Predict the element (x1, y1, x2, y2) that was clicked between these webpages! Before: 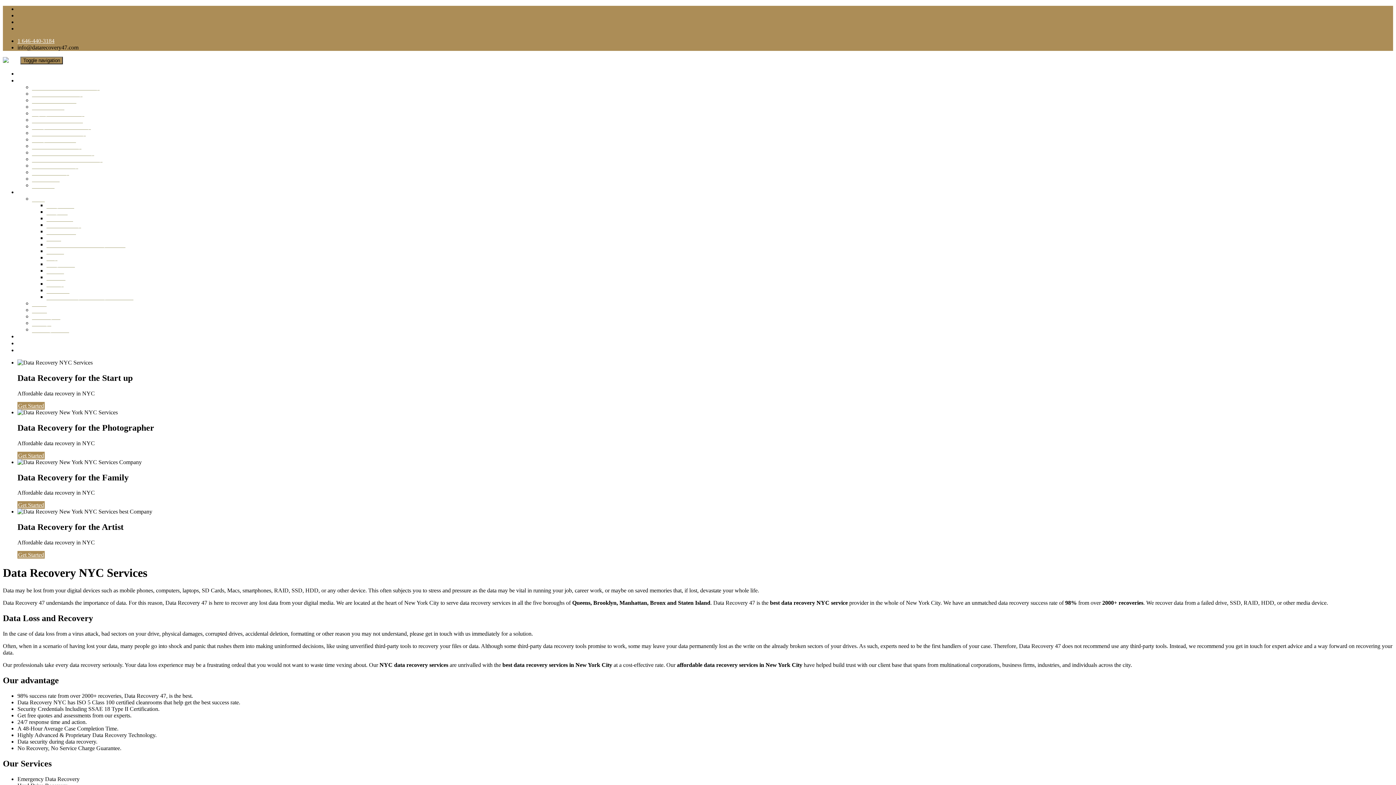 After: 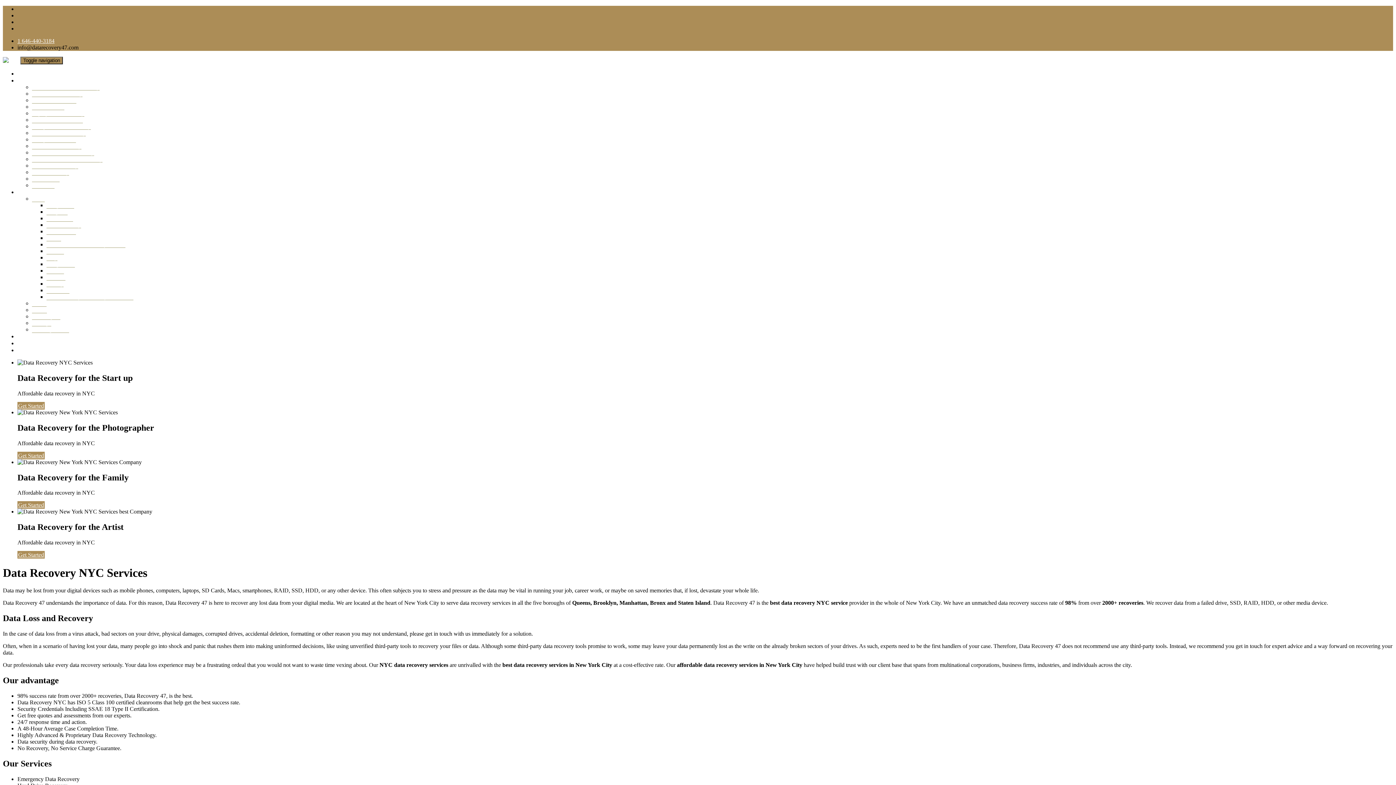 Action: label: Bronx bbox: (46, 234, 61, 241)